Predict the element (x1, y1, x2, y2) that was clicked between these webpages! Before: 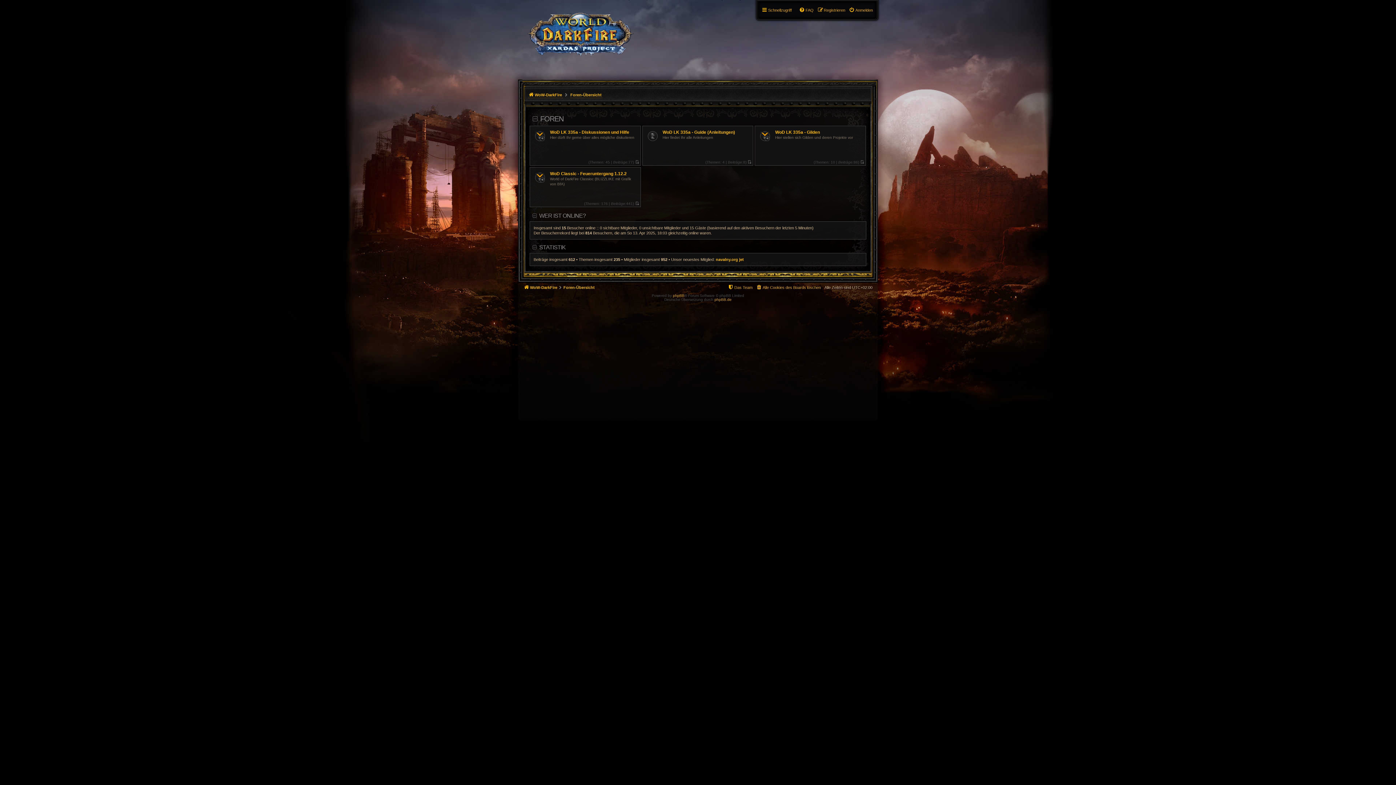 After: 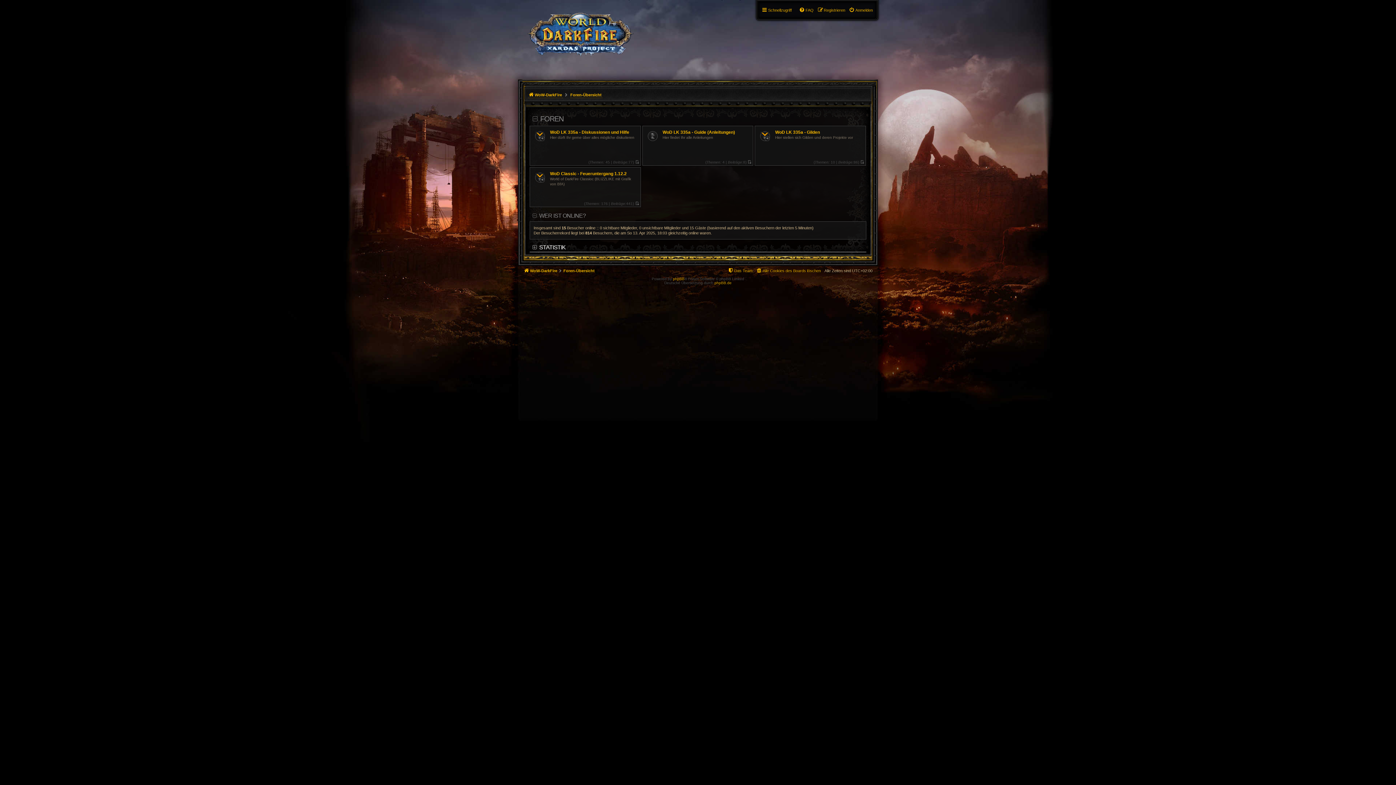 Action: bbox: (532, 243, 866, 252) label: STATISTIK